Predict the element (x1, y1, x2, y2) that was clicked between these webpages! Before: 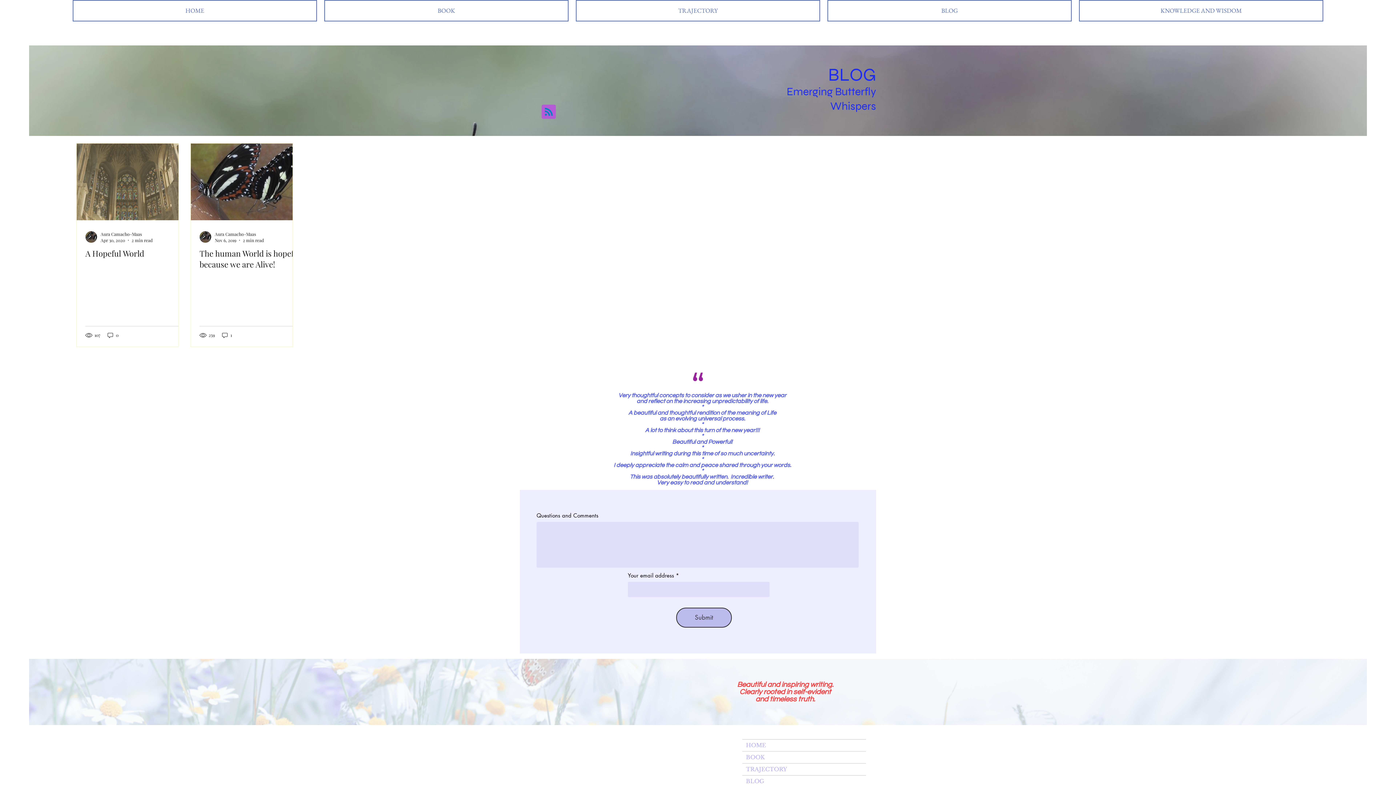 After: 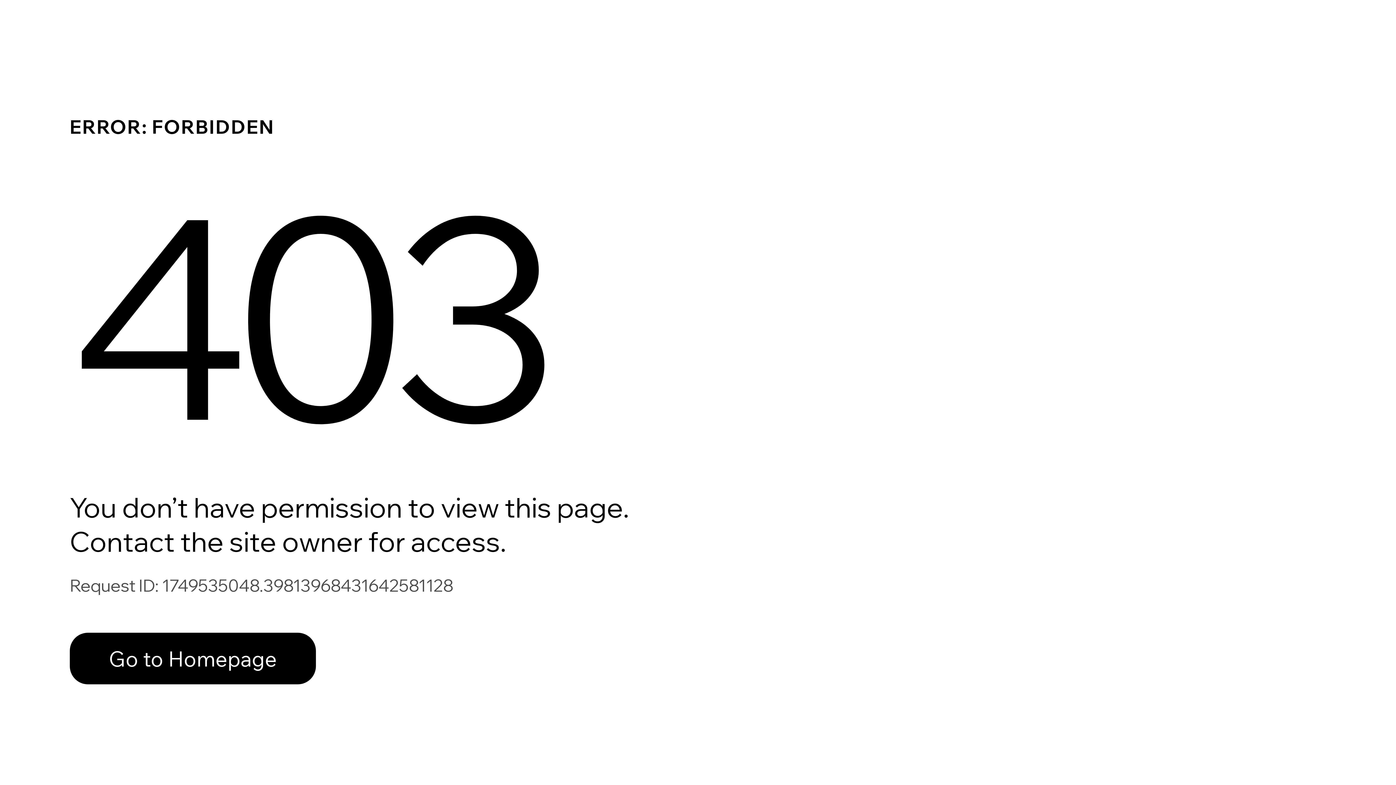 Action: bbox: (199, 231, 211, 242)